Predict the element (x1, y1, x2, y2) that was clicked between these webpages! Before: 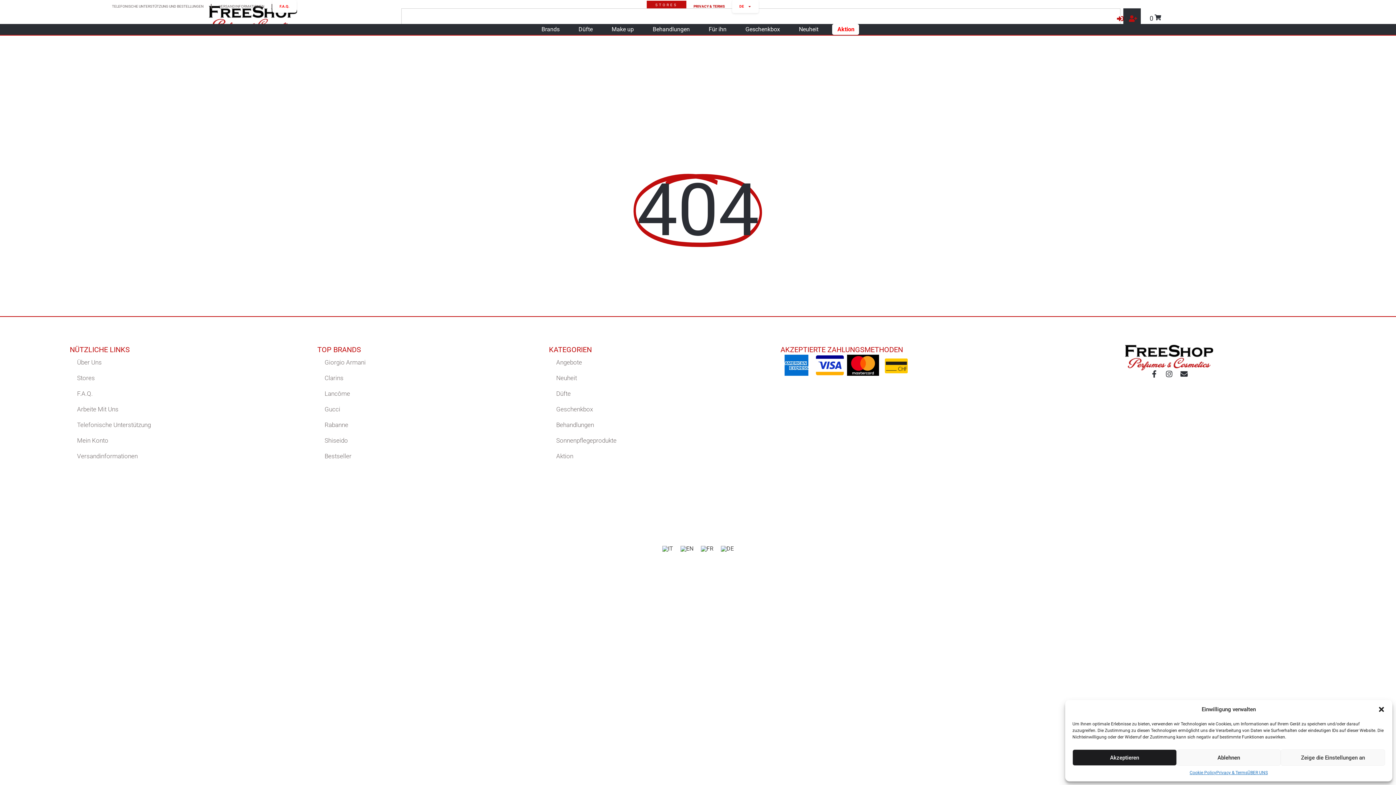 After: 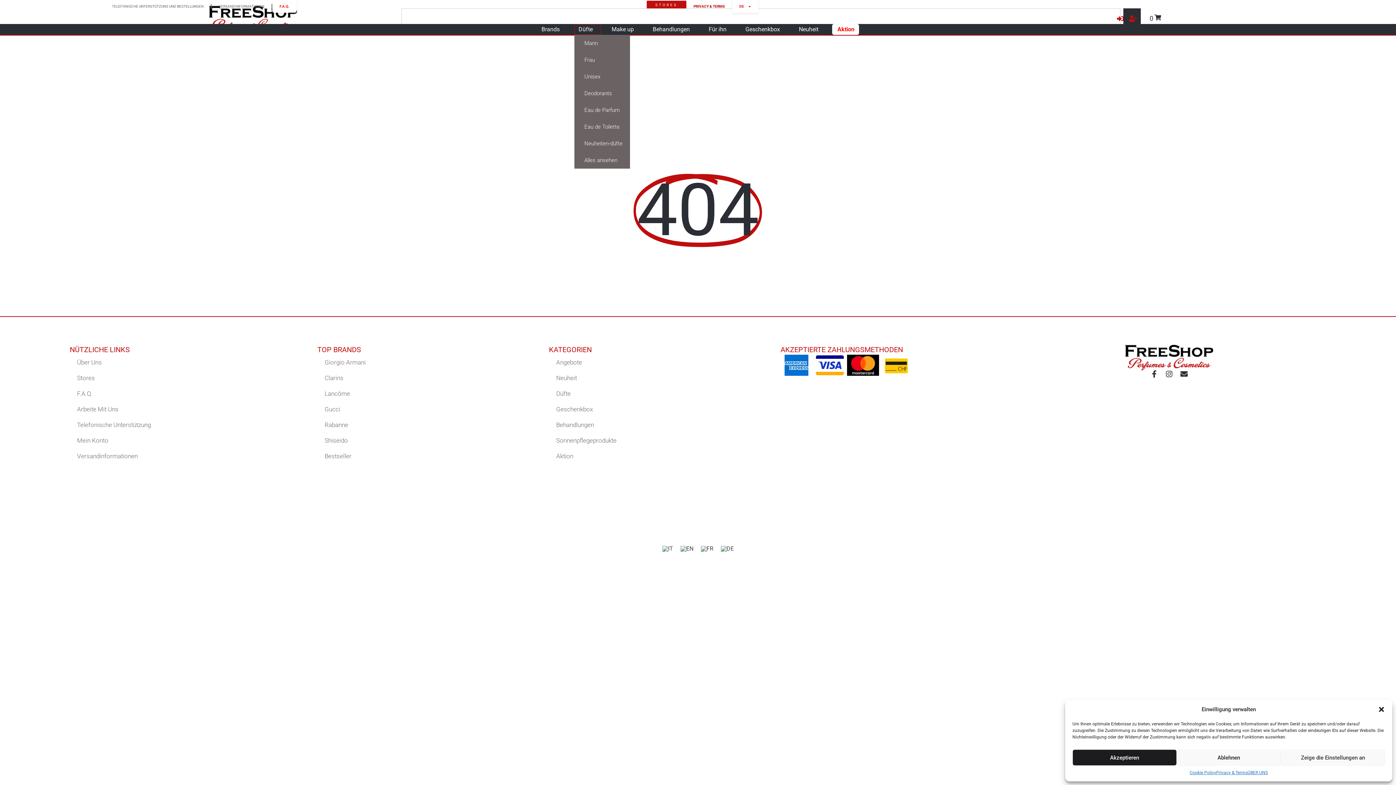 Action: label: Düfte bbox: (574, 24, 600, 34)